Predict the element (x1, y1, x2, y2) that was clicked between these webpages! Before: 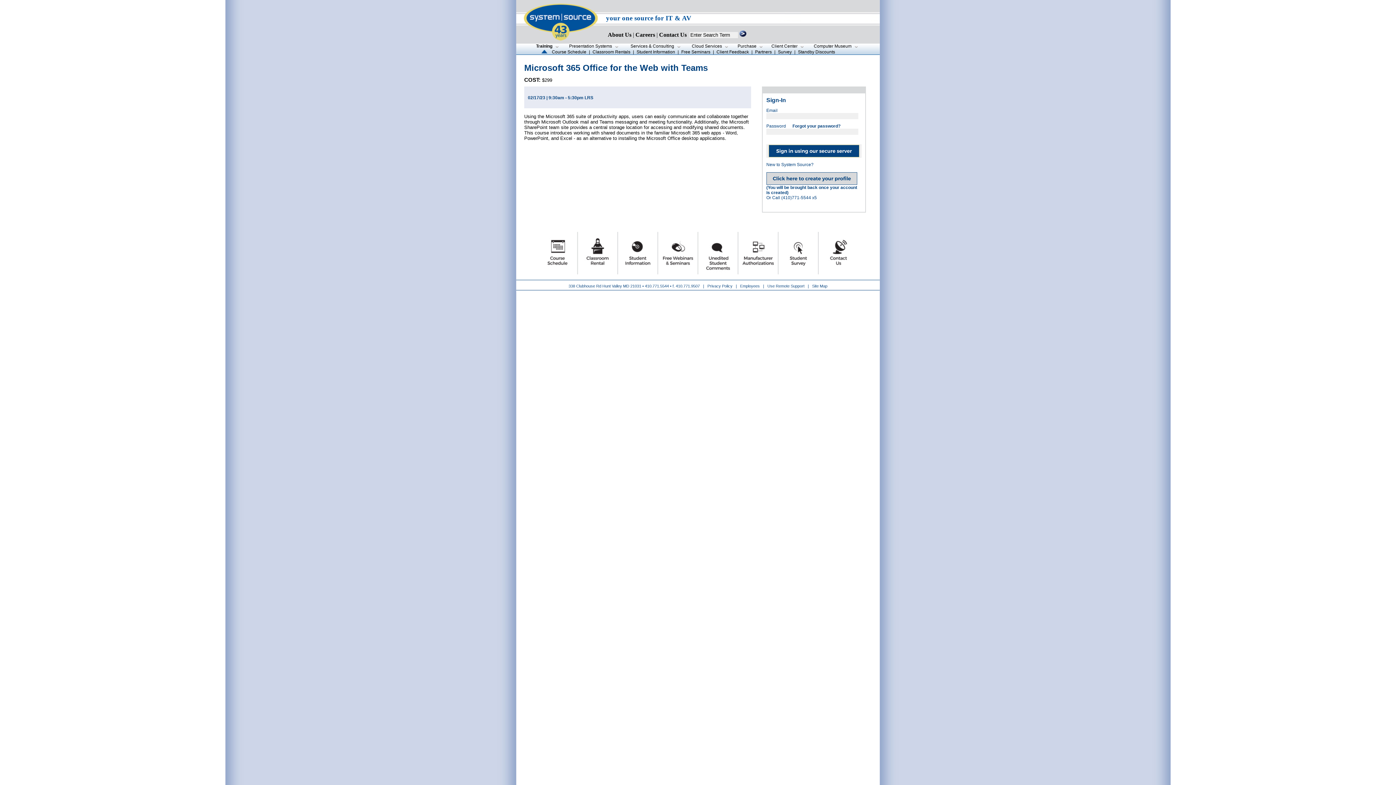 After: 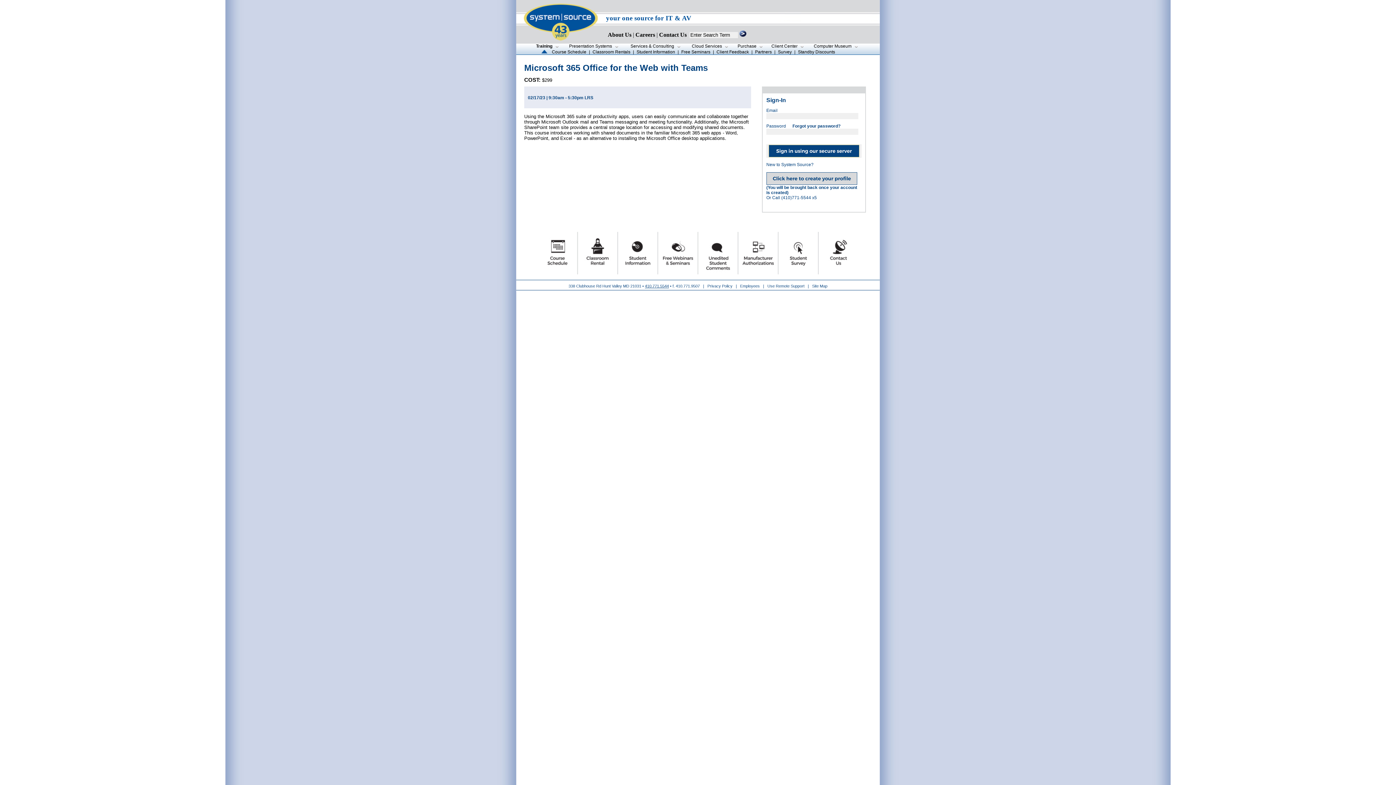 Action: bbox: (645, 284, 669, 288) label: 410.771.5544